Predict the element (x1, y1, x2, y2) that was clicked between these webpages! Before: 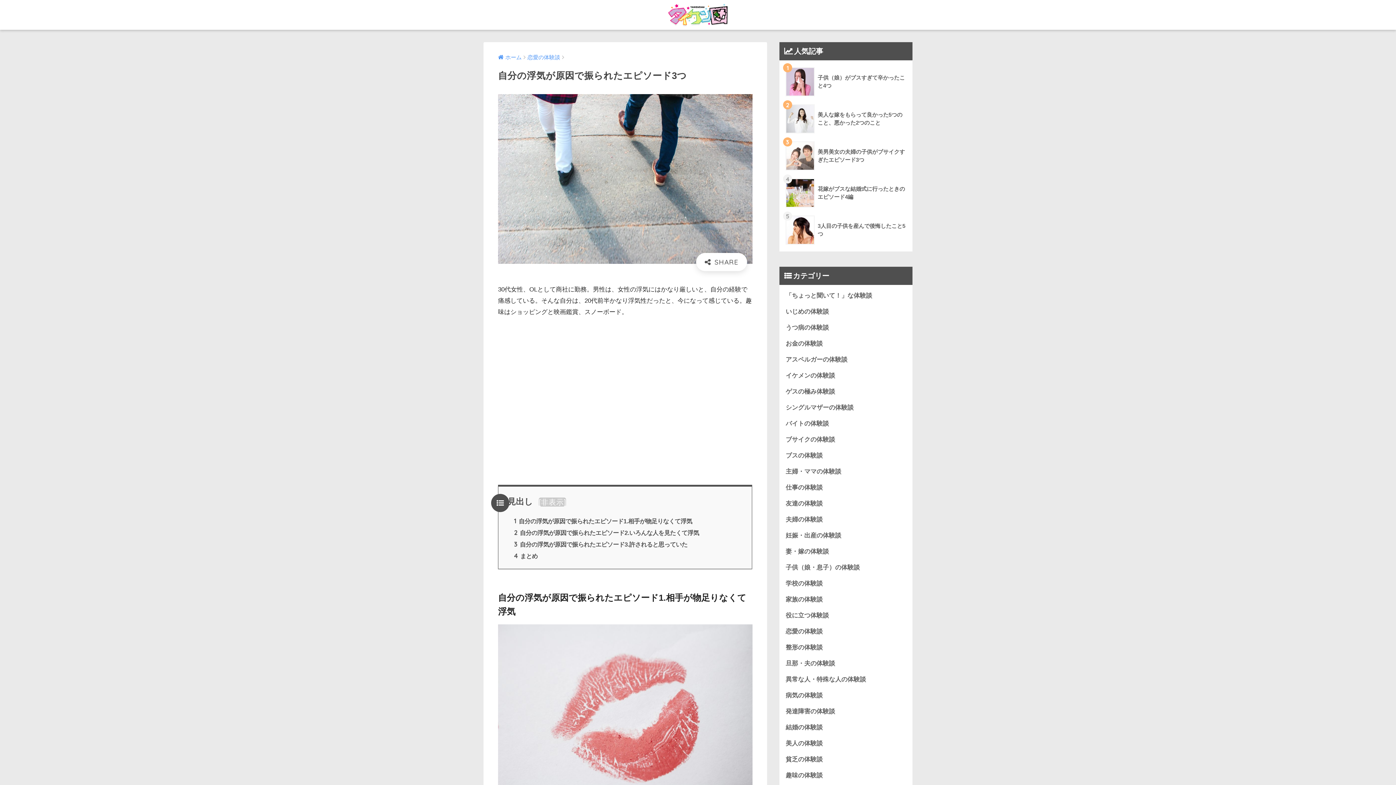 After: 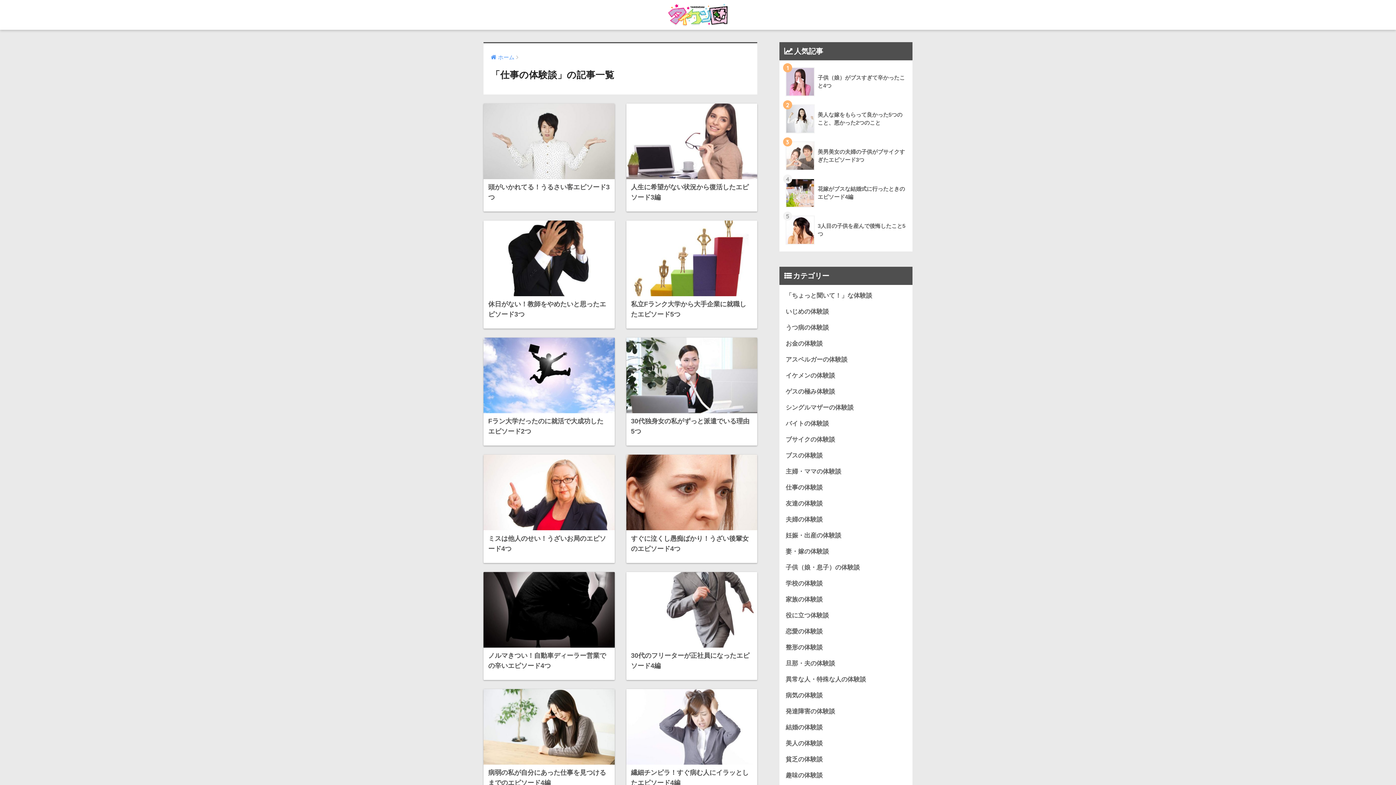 Action: label: 仕事の体験談 bbox: (783, 480, 909, 496)